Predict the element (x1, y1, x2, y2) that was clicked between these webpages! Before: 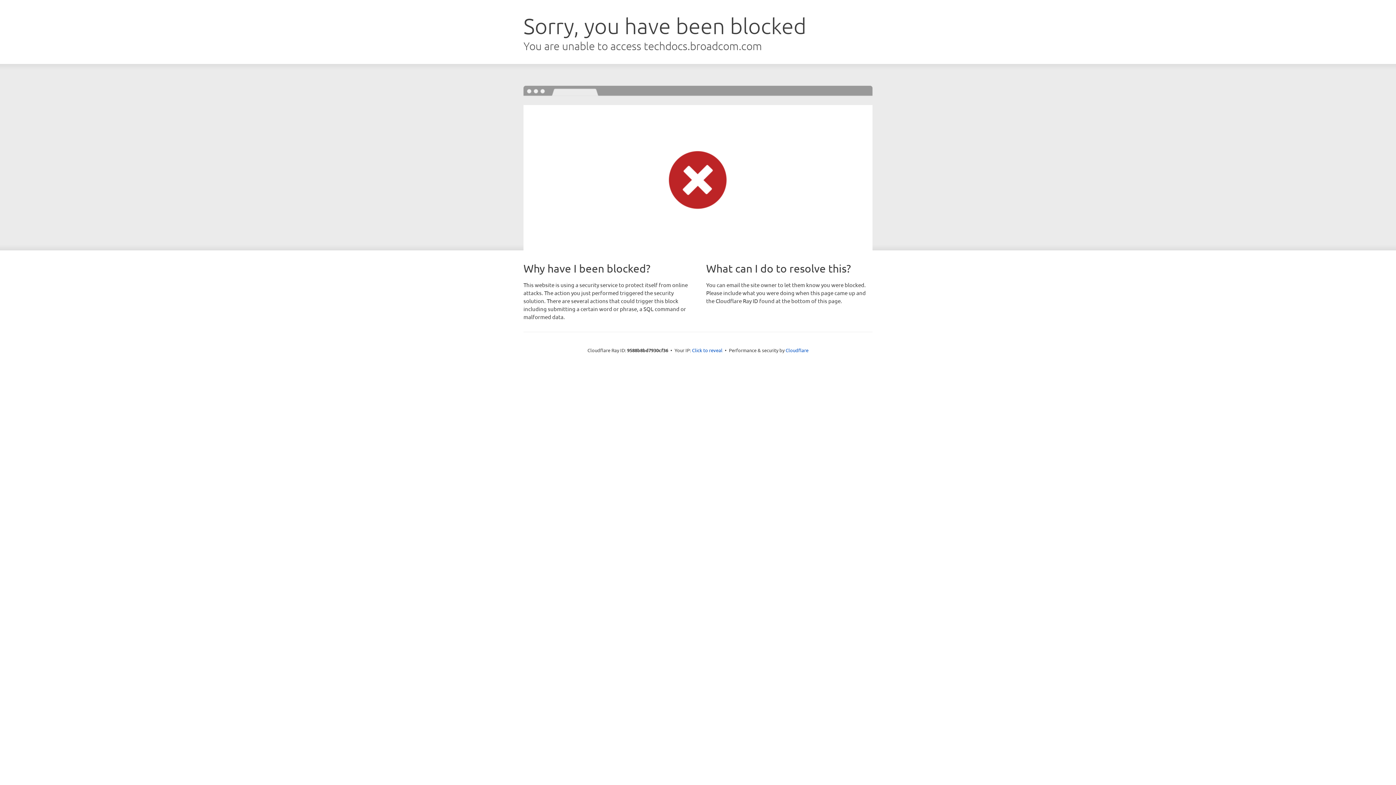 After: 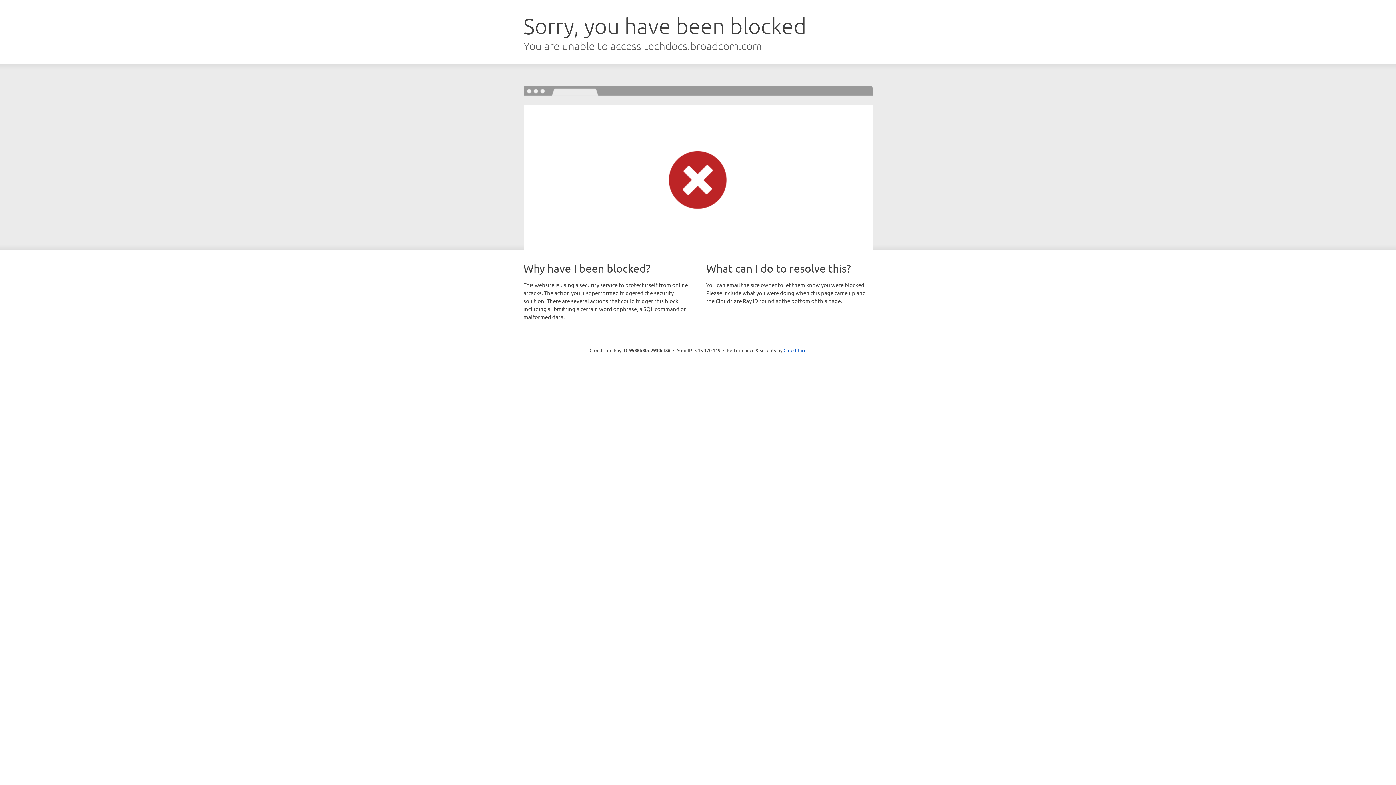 Action: label: Click to reveal bbox: (692, 346, 722, 353)